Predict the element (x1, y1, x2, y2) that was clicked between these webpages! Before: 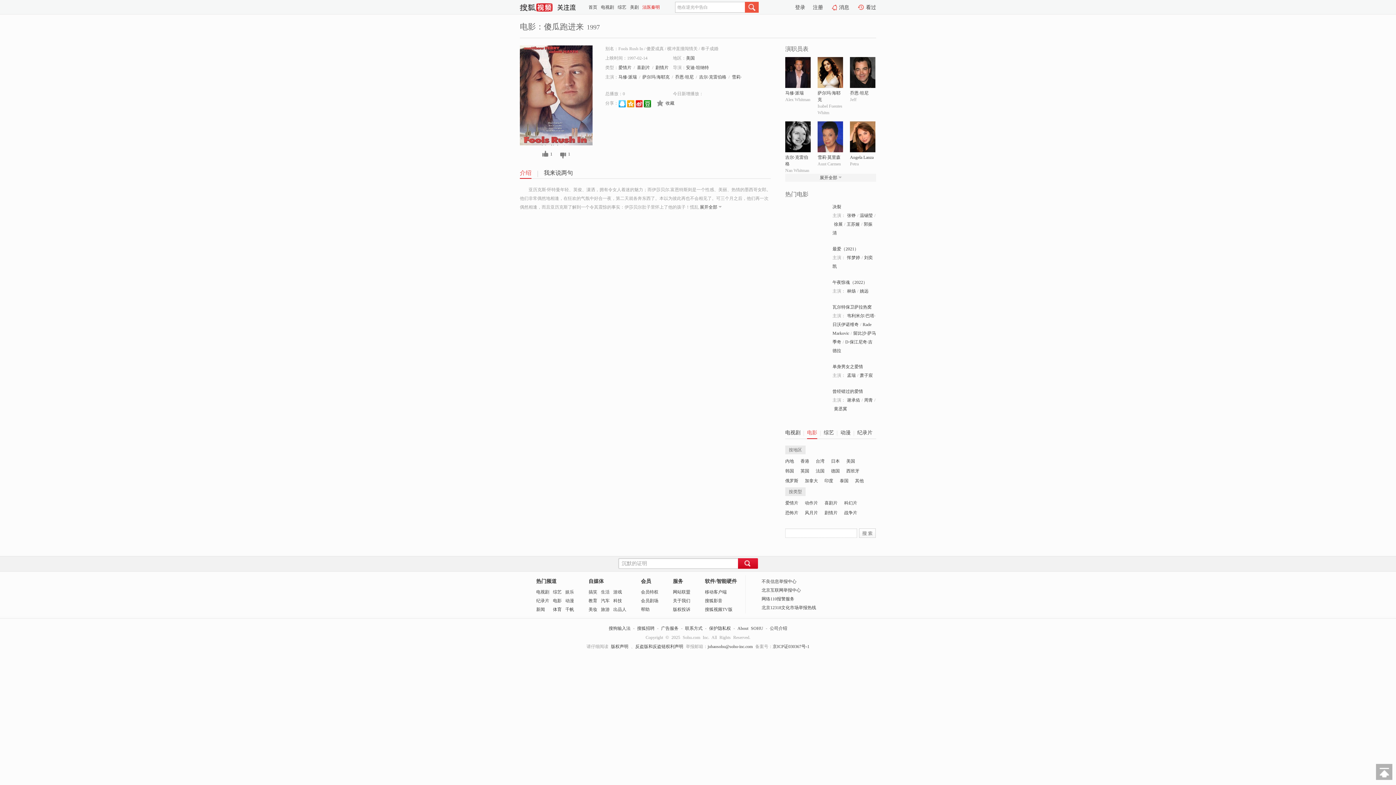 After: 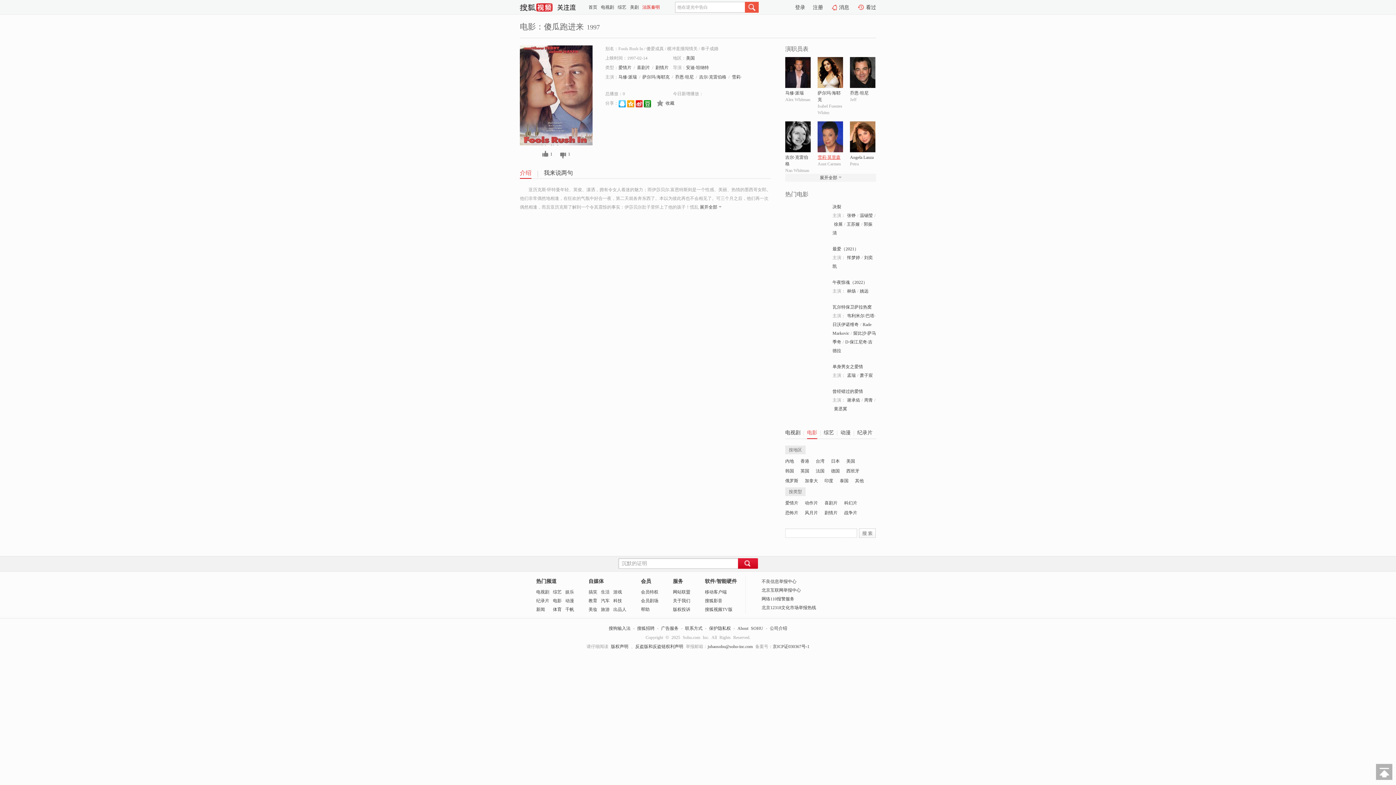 Action: bbox: (817, 154, 840, 160) label: 雪莉·莫里森